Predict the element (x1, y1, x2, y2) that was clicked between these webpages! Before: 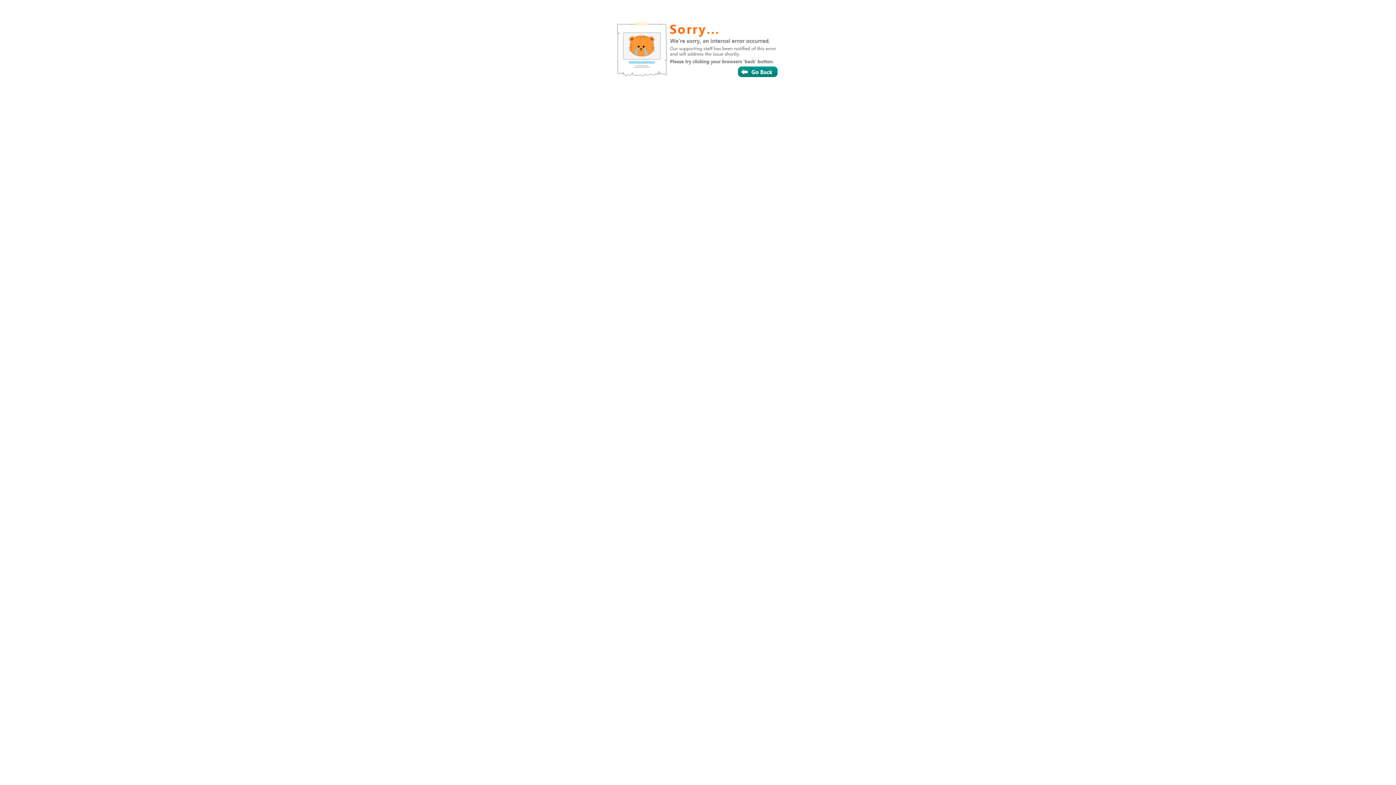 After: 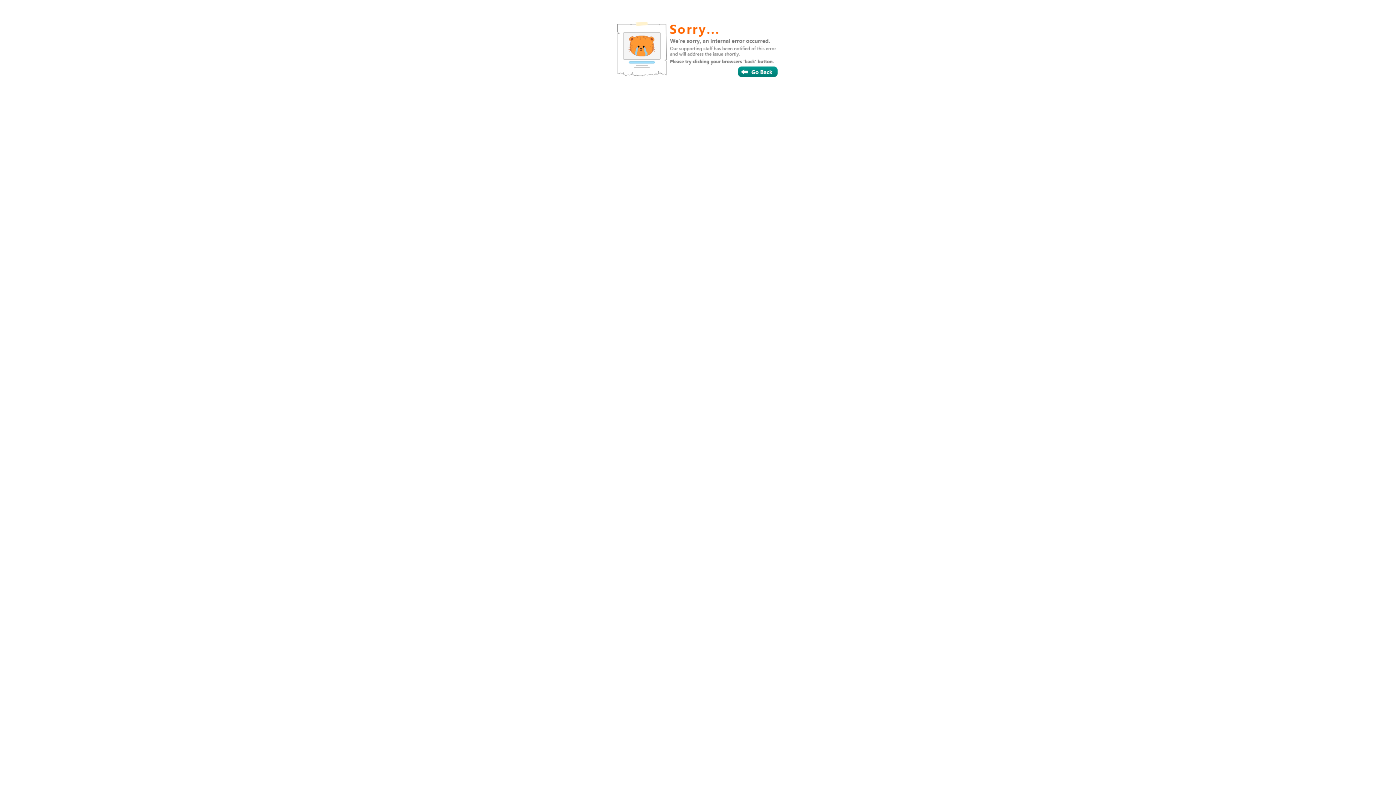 Action: bbox: (687, 55, 720, 66)